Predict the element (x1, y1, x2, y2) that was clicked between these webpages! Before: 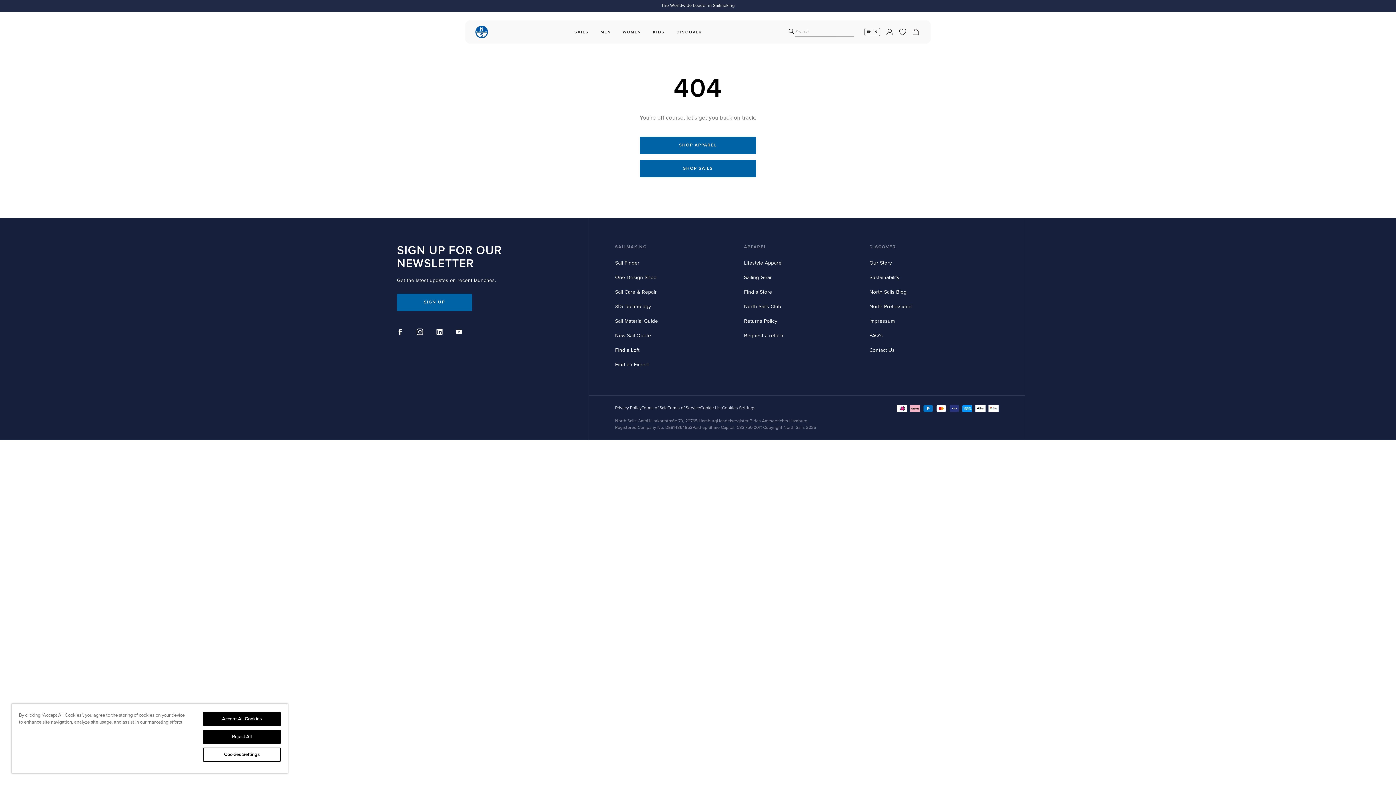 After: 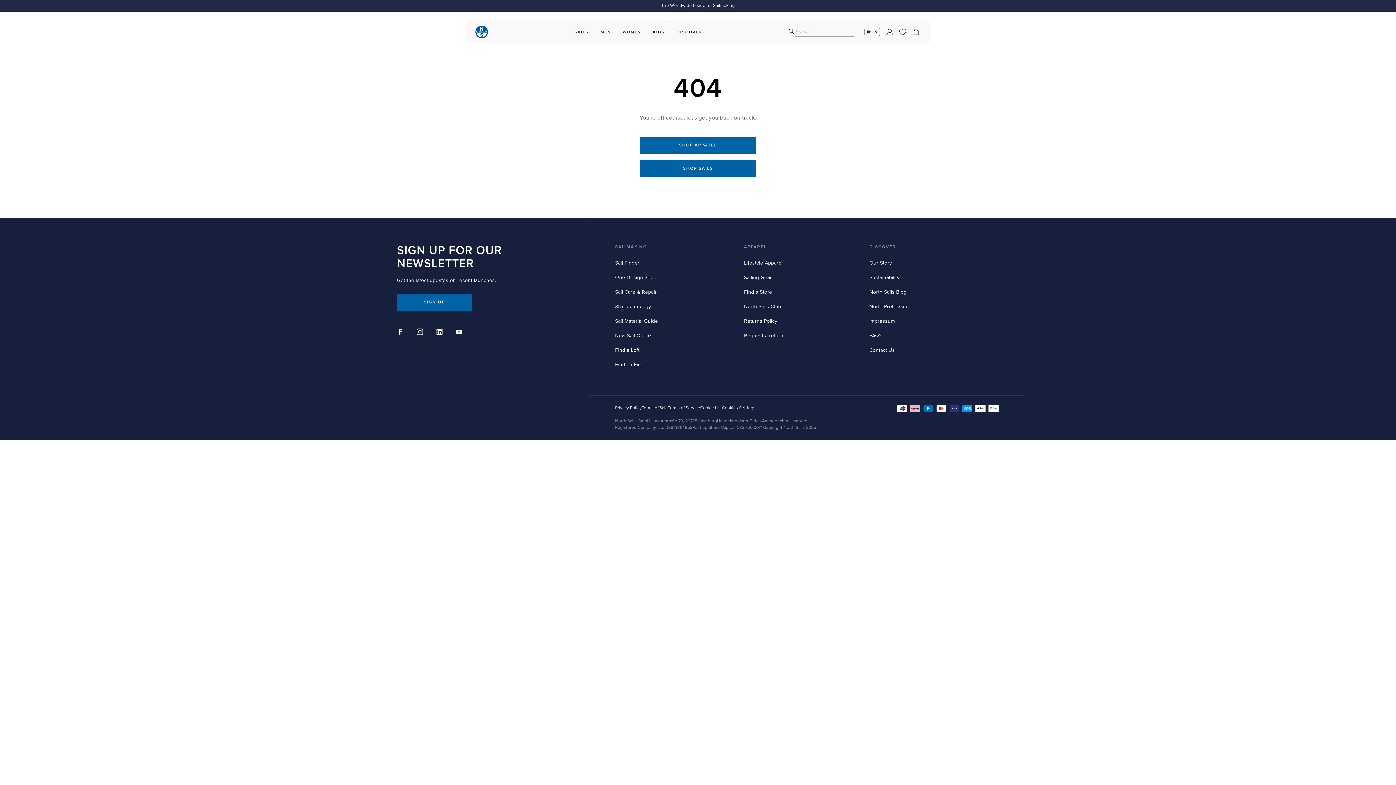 Action: bbox: (203, 730, 280, 744) label: Reject All